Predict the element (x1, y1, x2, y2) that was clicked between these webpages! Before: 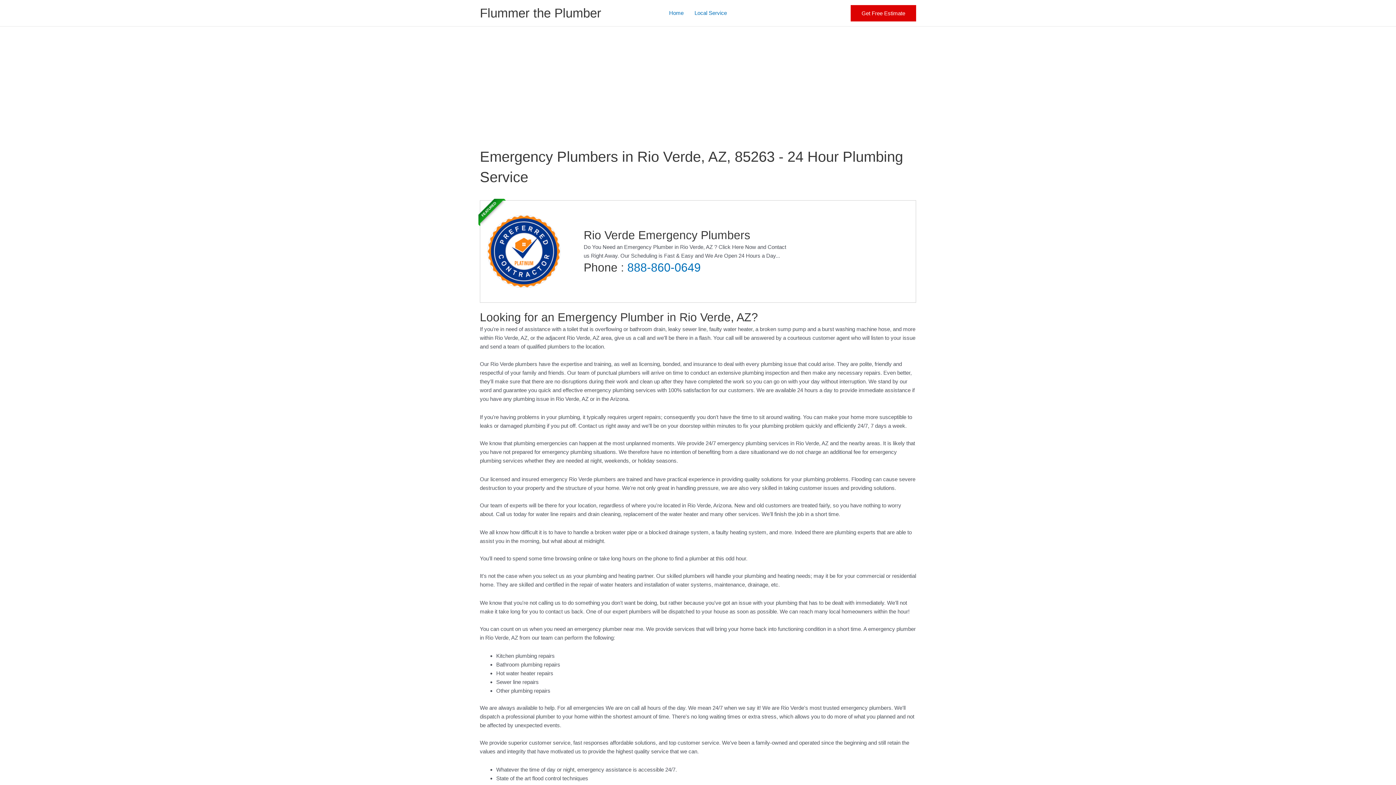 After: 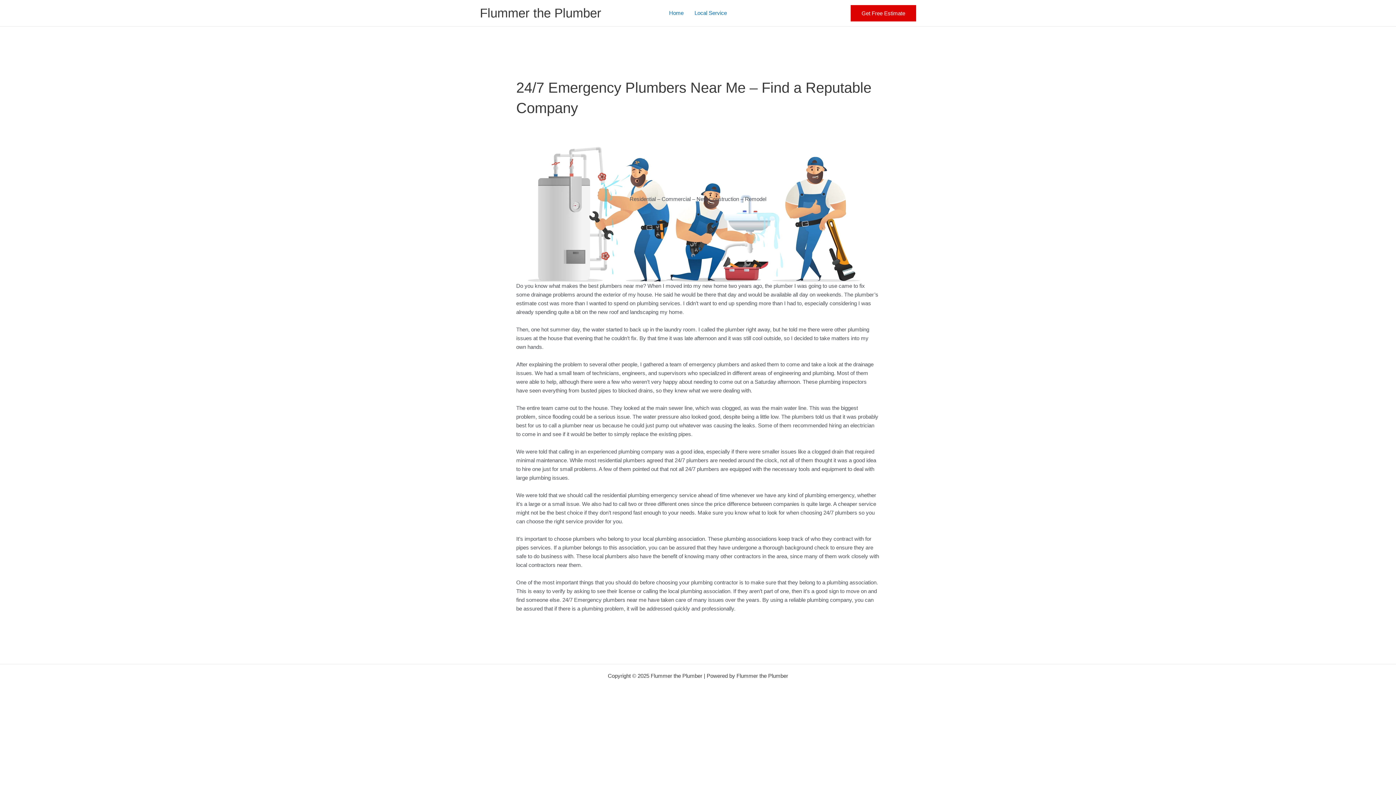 Action: label: Home bbox: (663, 0, 689, 25)